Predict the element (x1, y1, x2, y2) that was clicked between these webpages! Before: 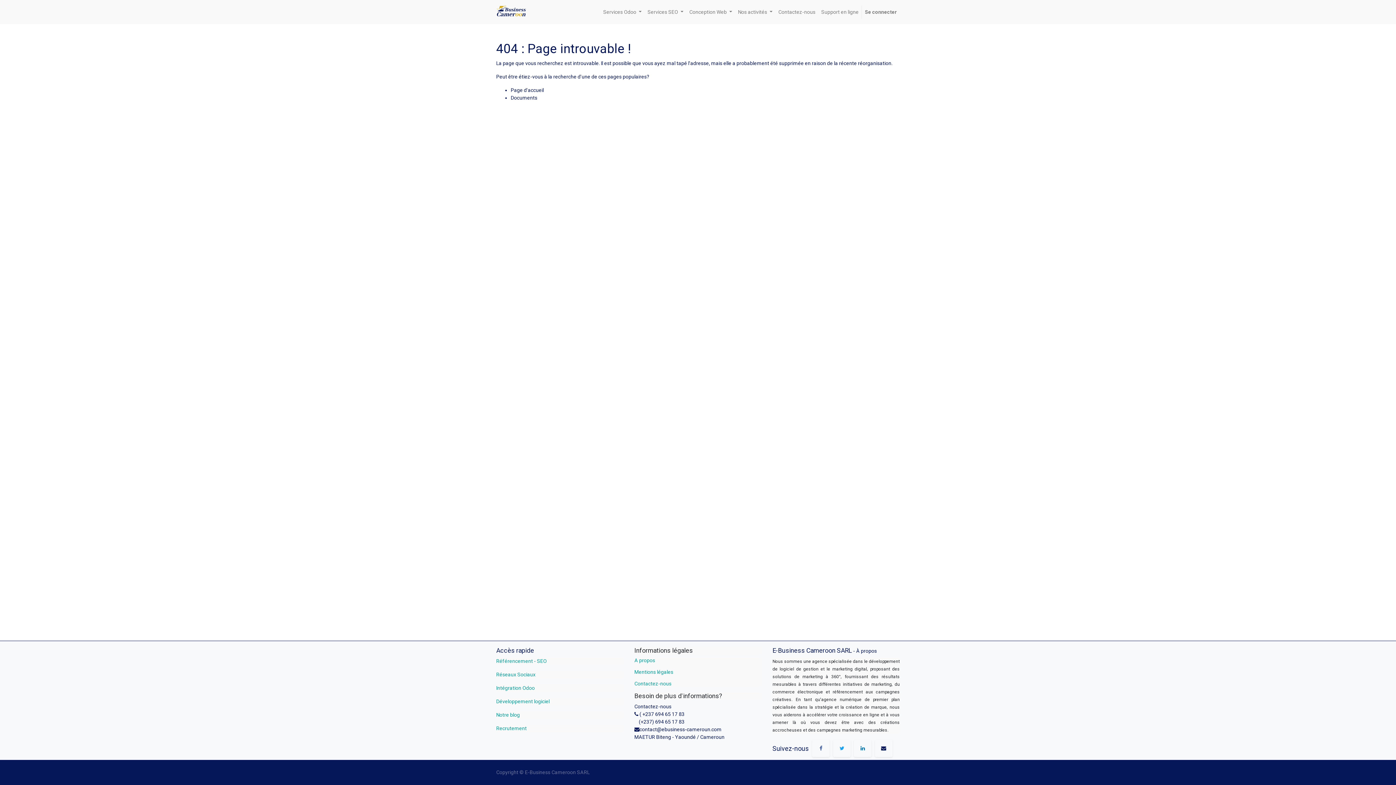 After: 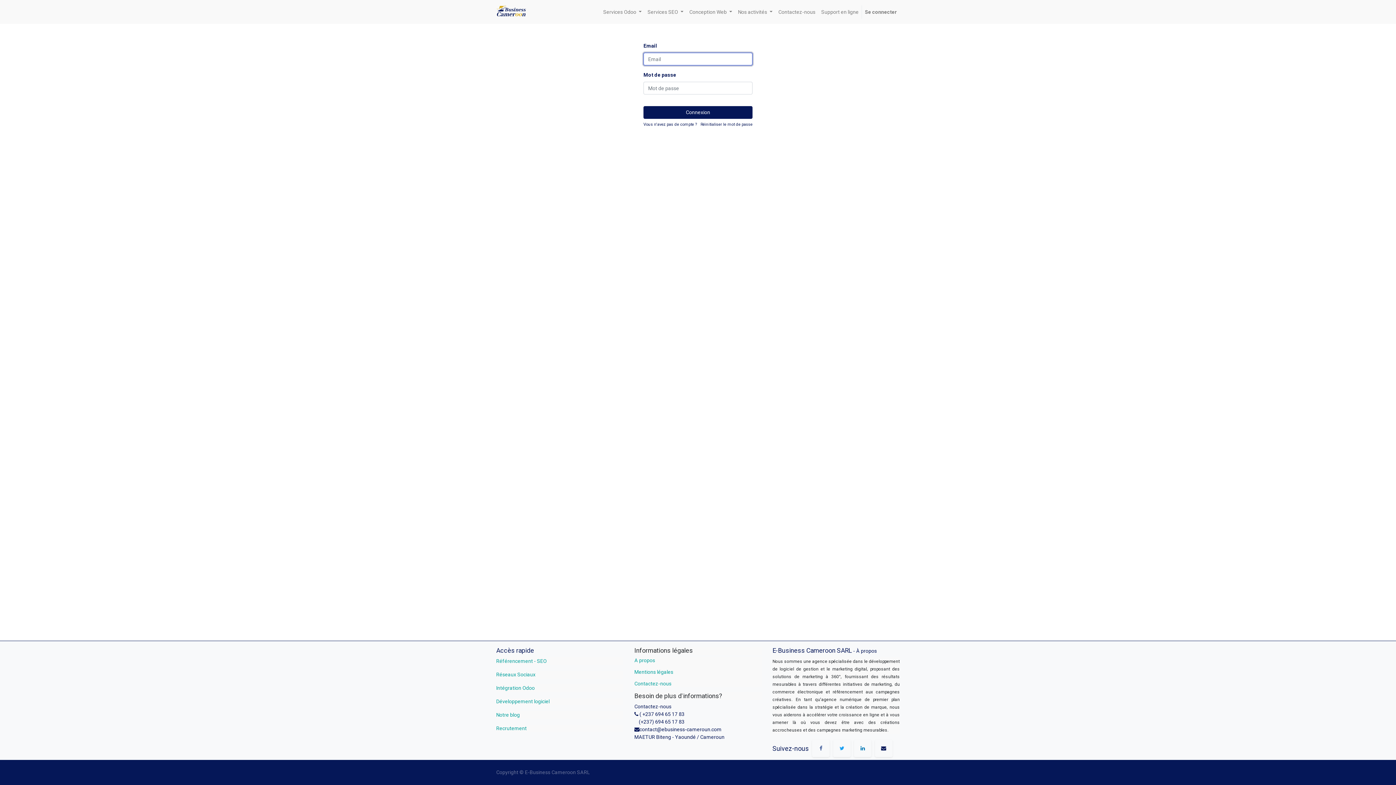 Action: bbox: (862, 5, 900, 18) label: Se connecter